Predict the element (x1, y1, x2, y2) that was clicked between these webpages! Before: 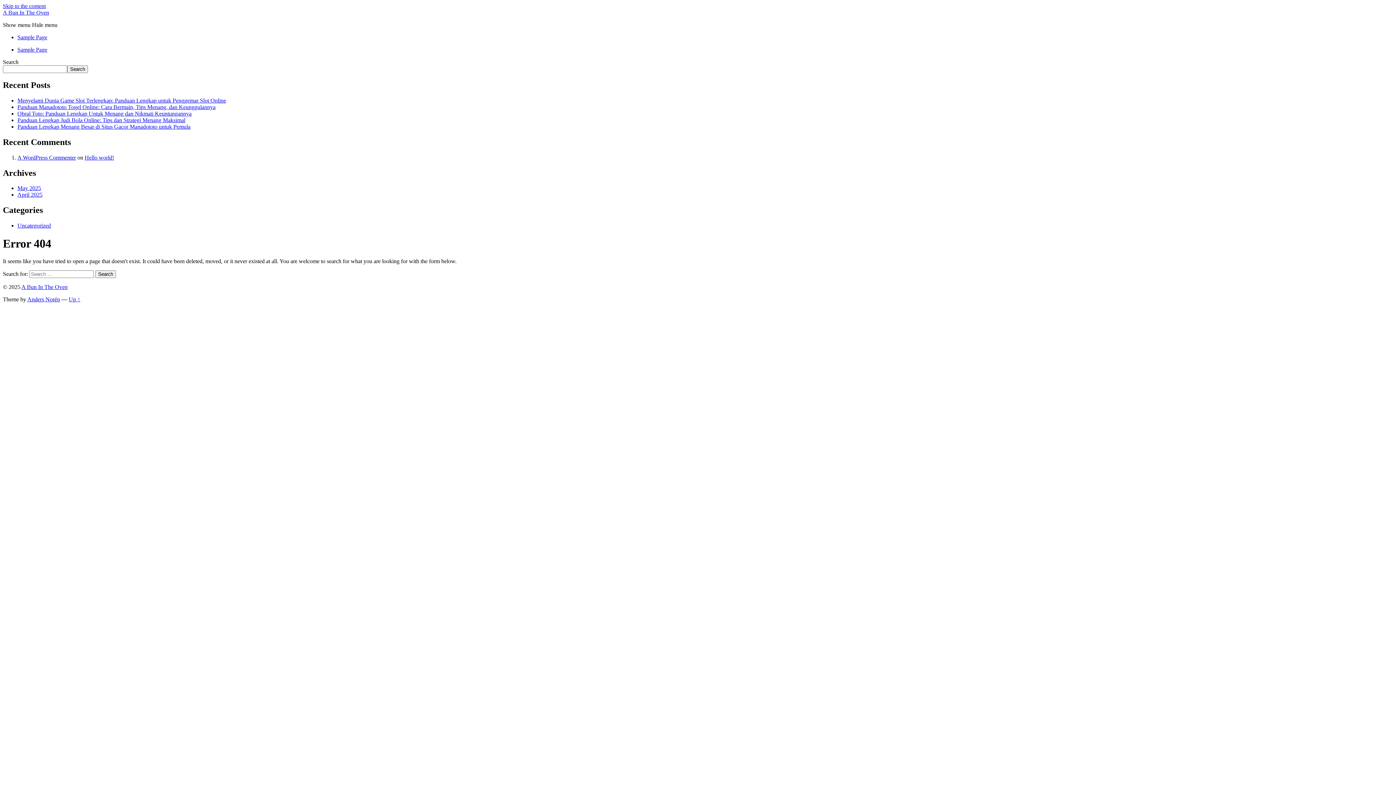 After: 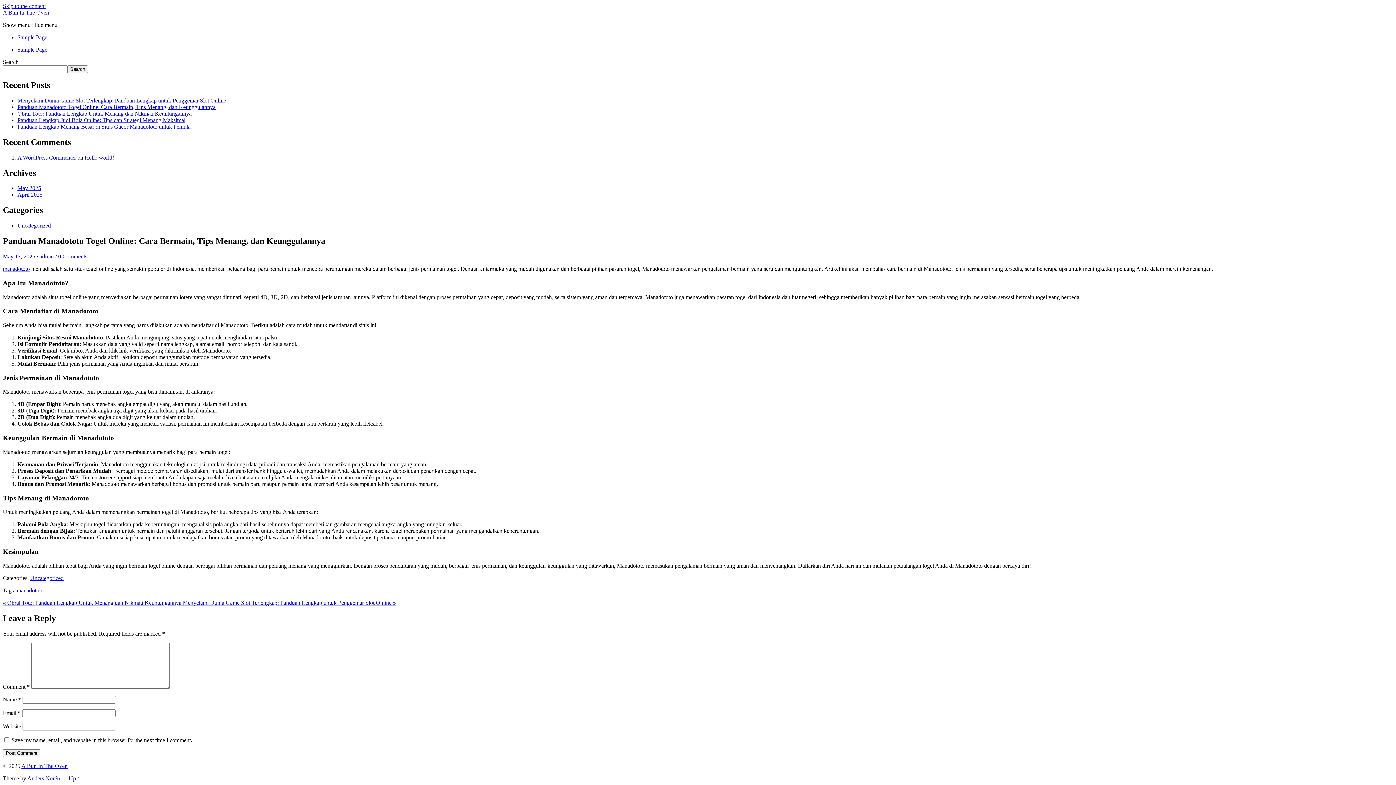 Action: label: Panduan Manadototo Togel Online: Cara Bermain, Tips Menang, dan Keunggulannya bbox: (17, 103, 215, 110)